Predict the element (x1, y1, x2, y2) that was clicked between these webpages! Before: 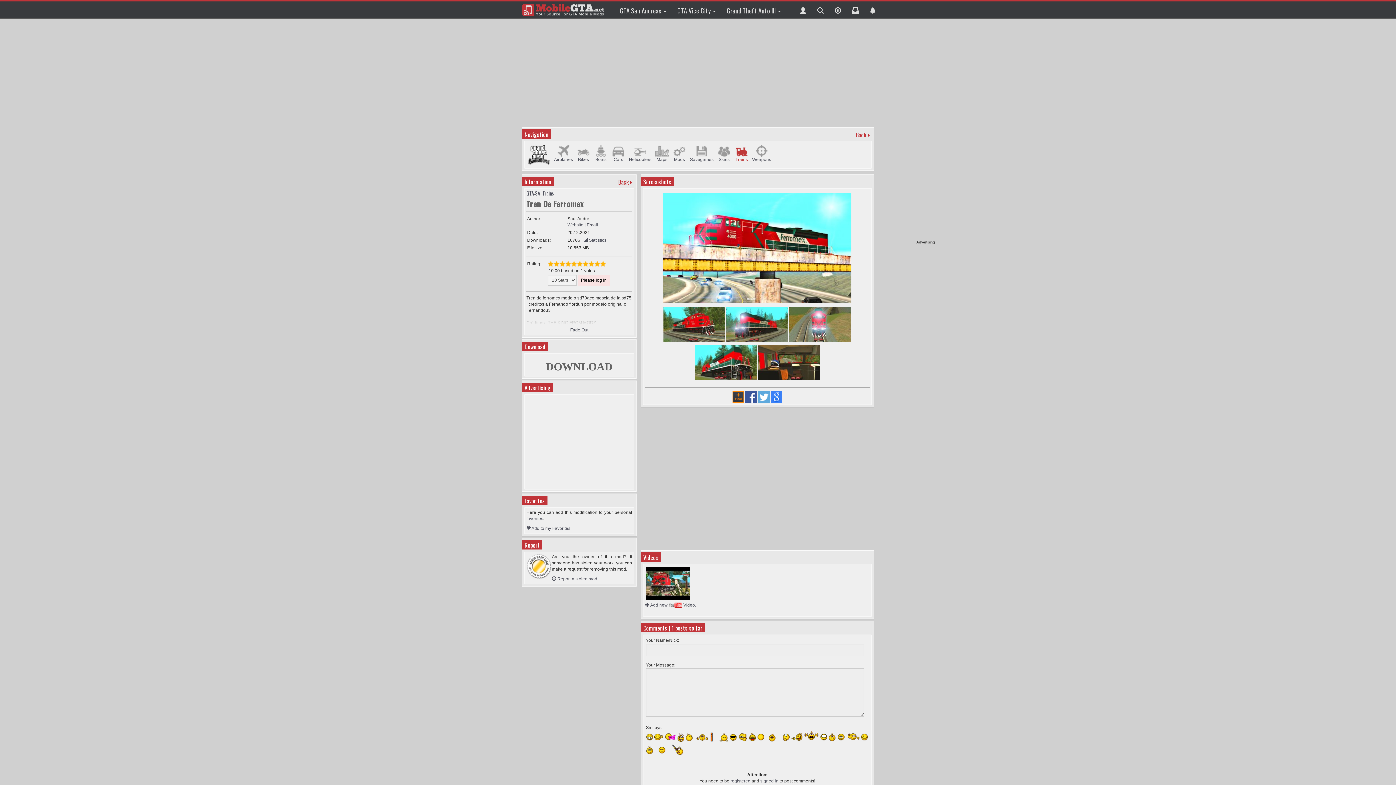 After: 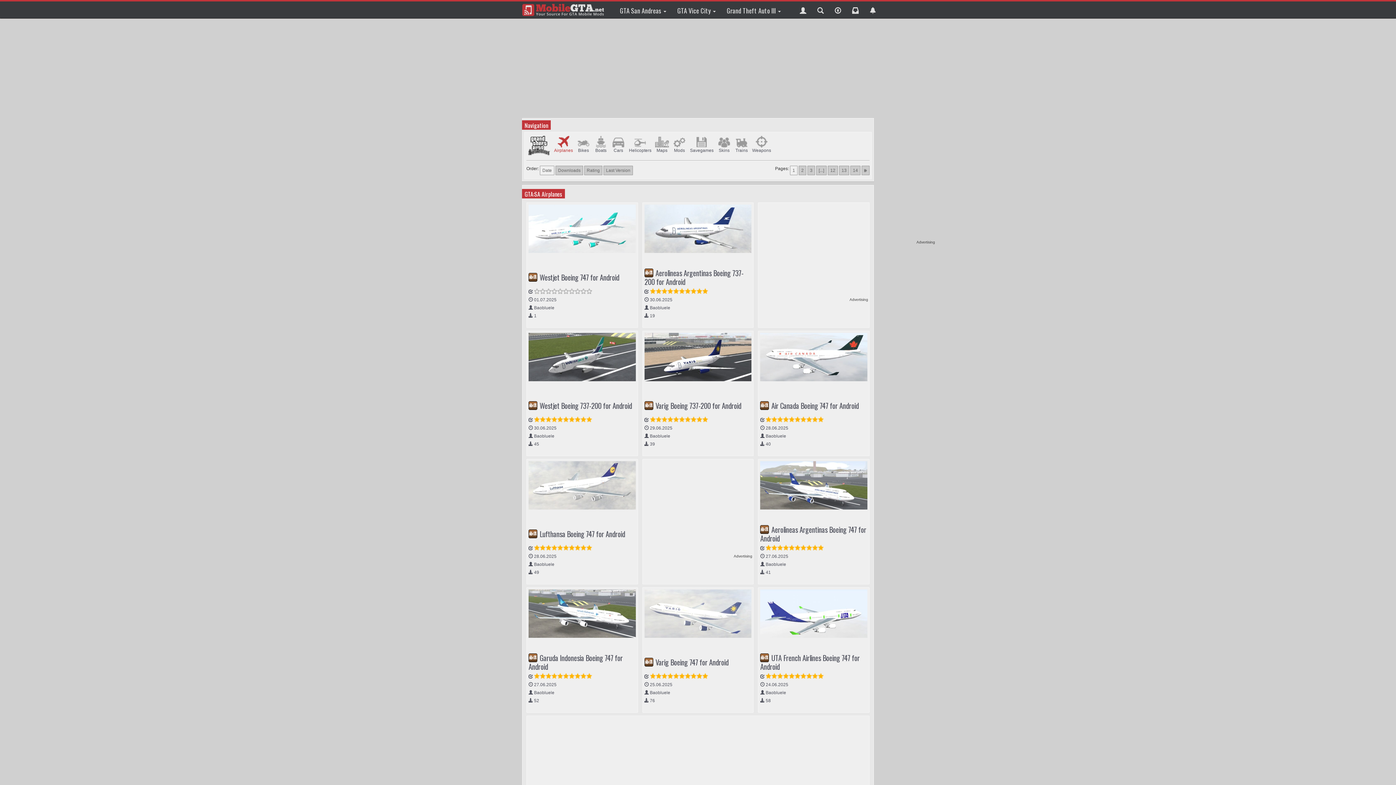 Action: label: 
Airplanes bbox: (554, 148, 573, 162)